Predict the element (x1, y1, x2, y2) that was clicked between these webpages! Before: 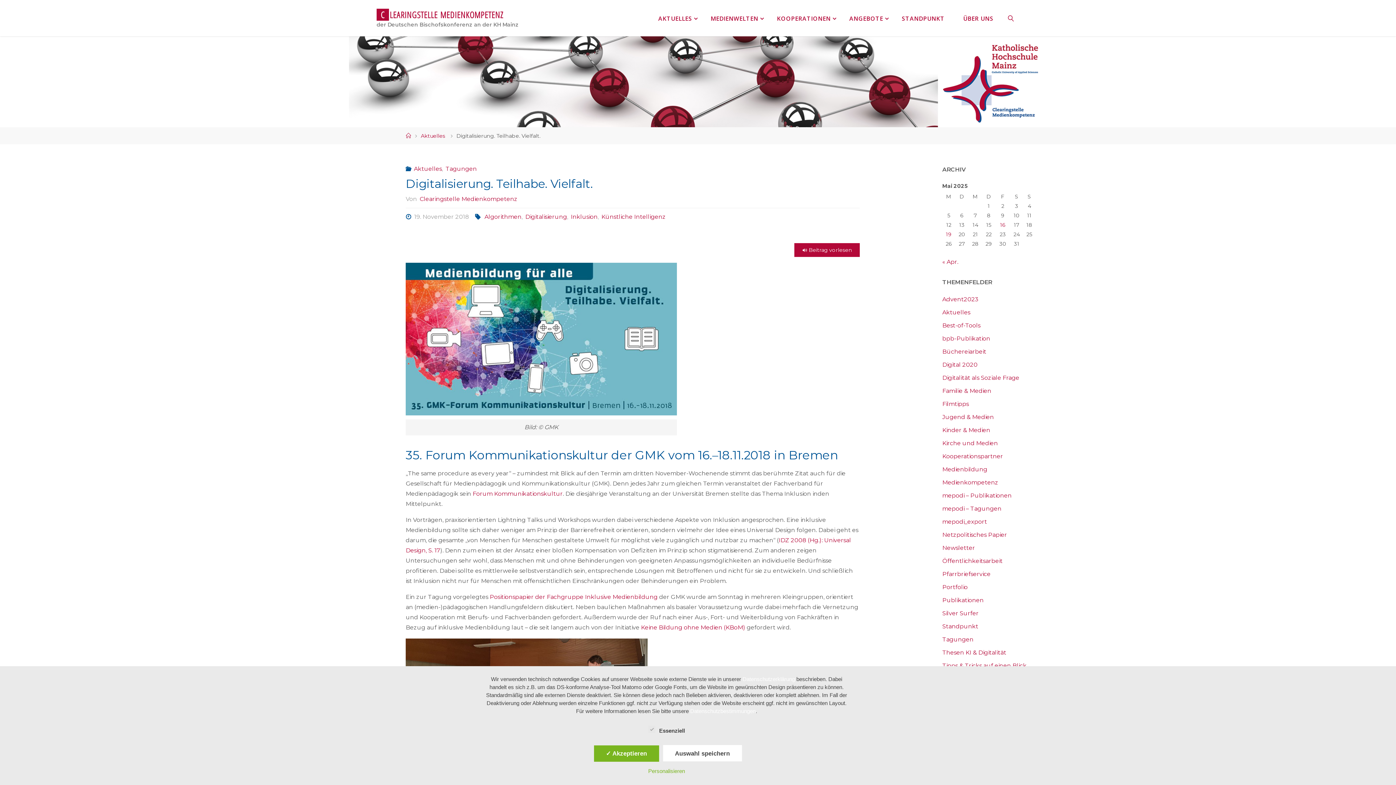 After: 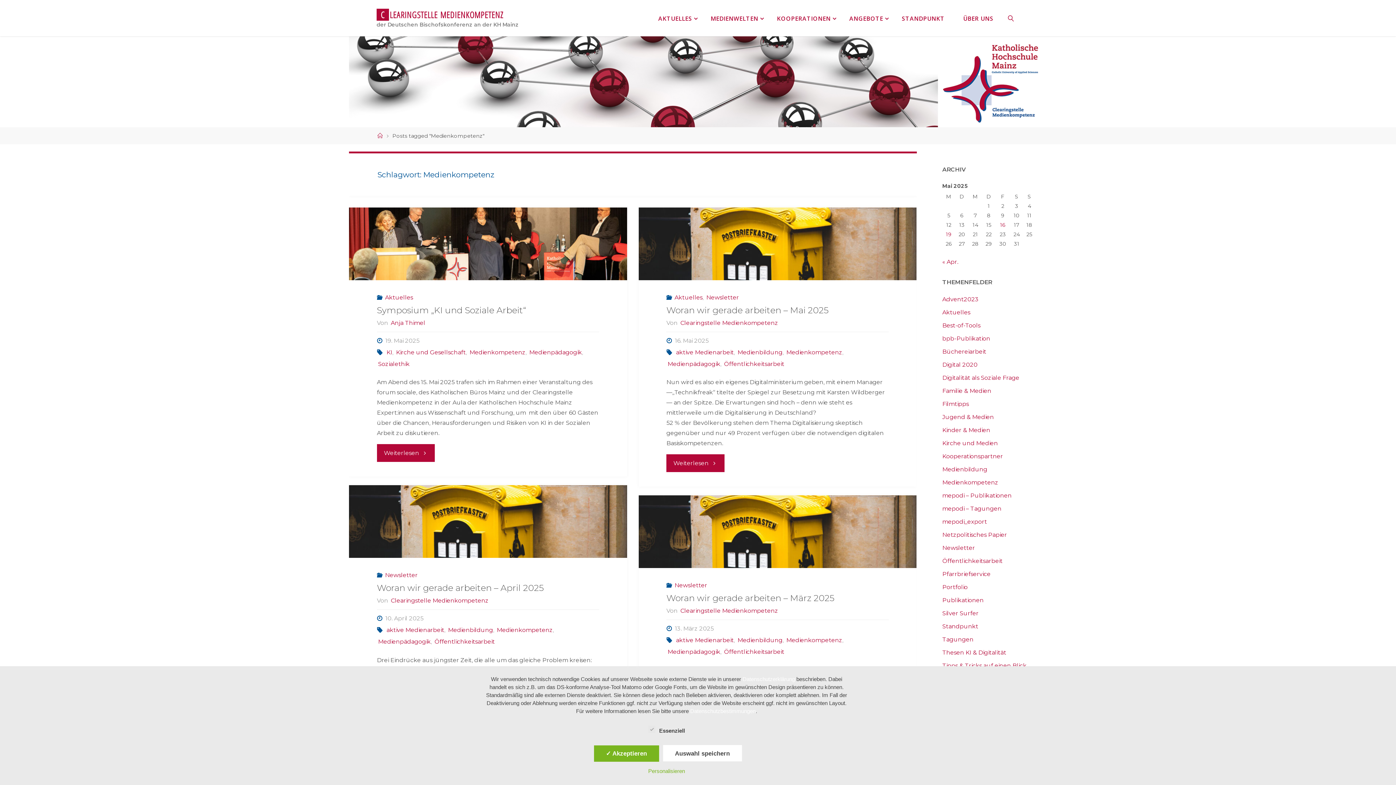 Action: bbox: (942, 479, 998, 486) label: Medienkompetenz